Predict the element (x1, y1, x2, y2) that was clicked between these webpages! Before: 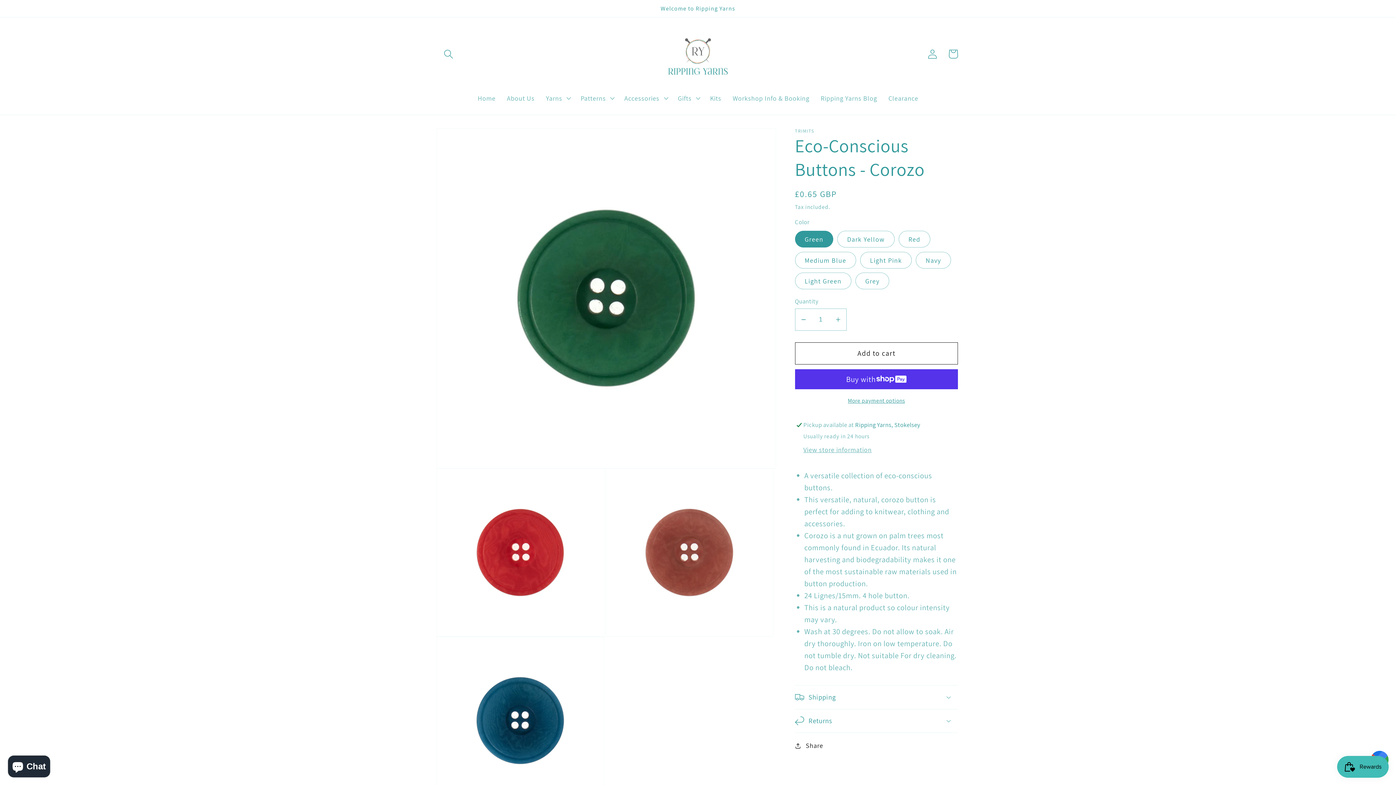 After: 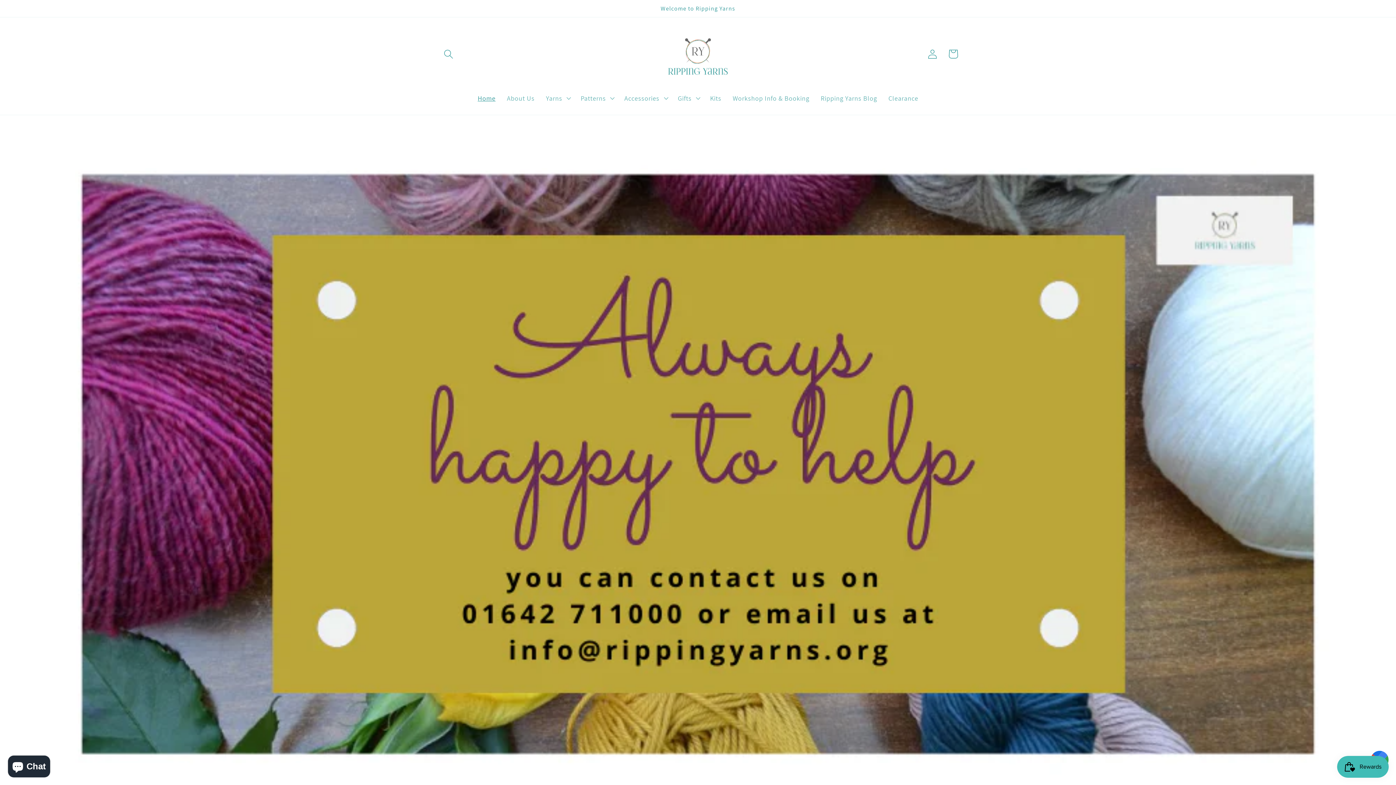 Action: bbox: (472, 88, 501, 107) label: Home